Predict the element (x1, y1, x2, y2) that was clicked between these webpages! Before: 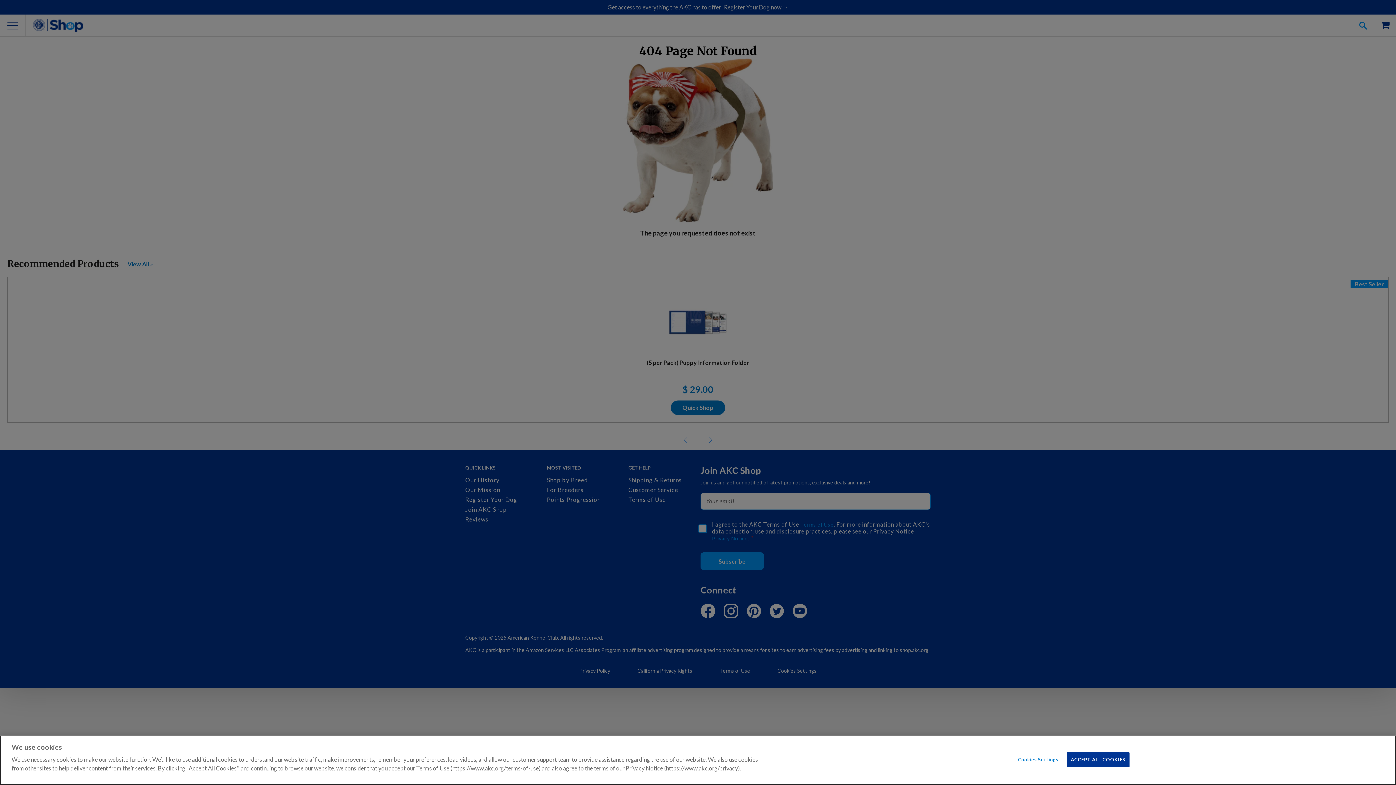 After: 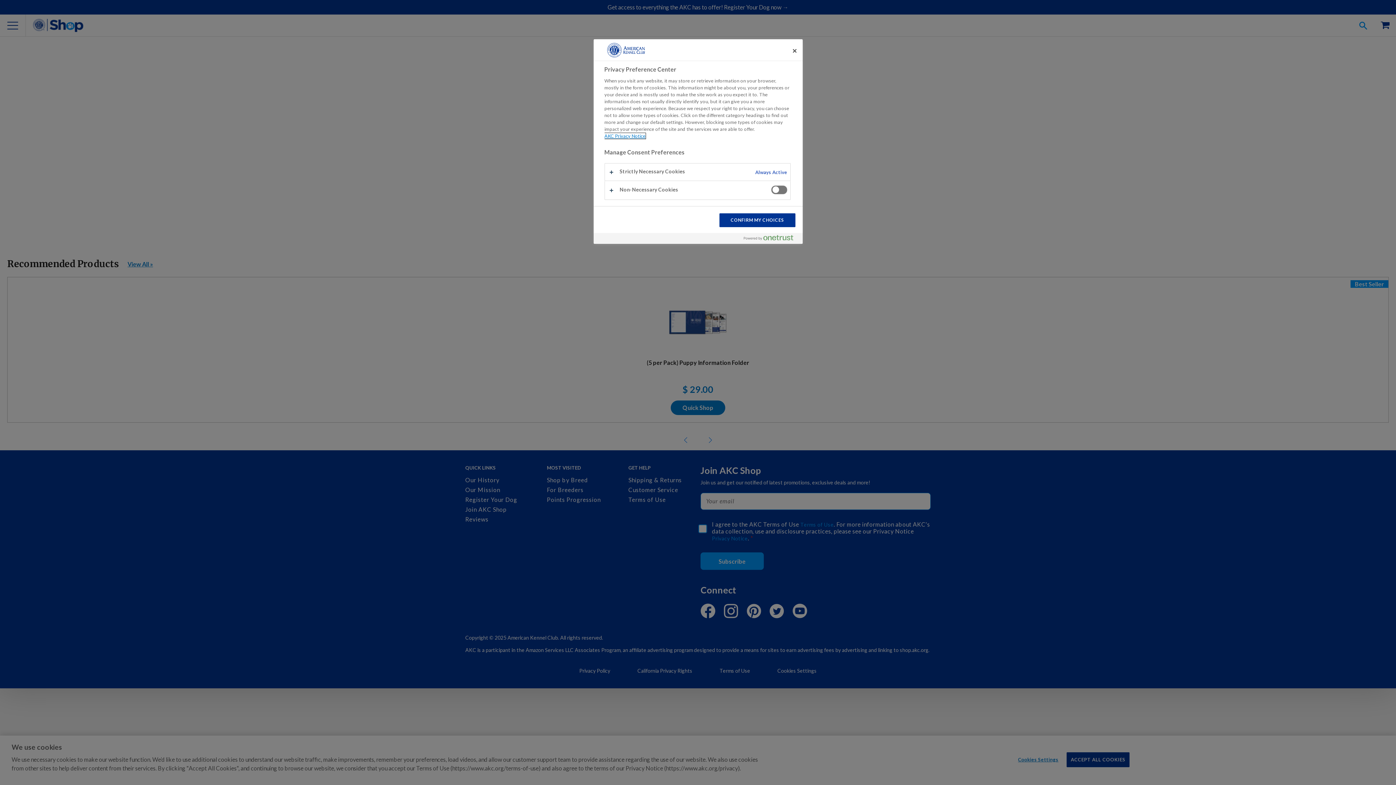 Action: bbox: (1015, 753, 1061, 767) label: Cookies Settings